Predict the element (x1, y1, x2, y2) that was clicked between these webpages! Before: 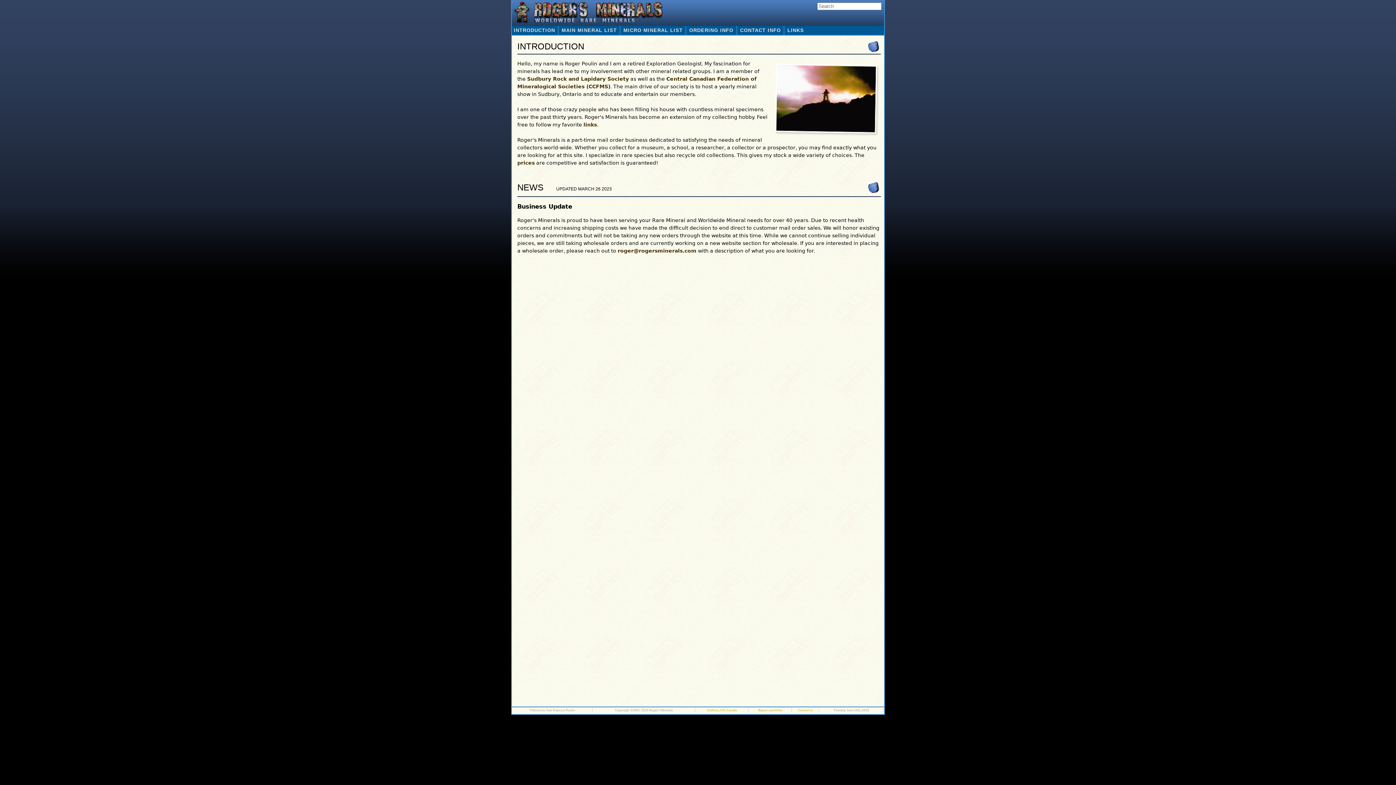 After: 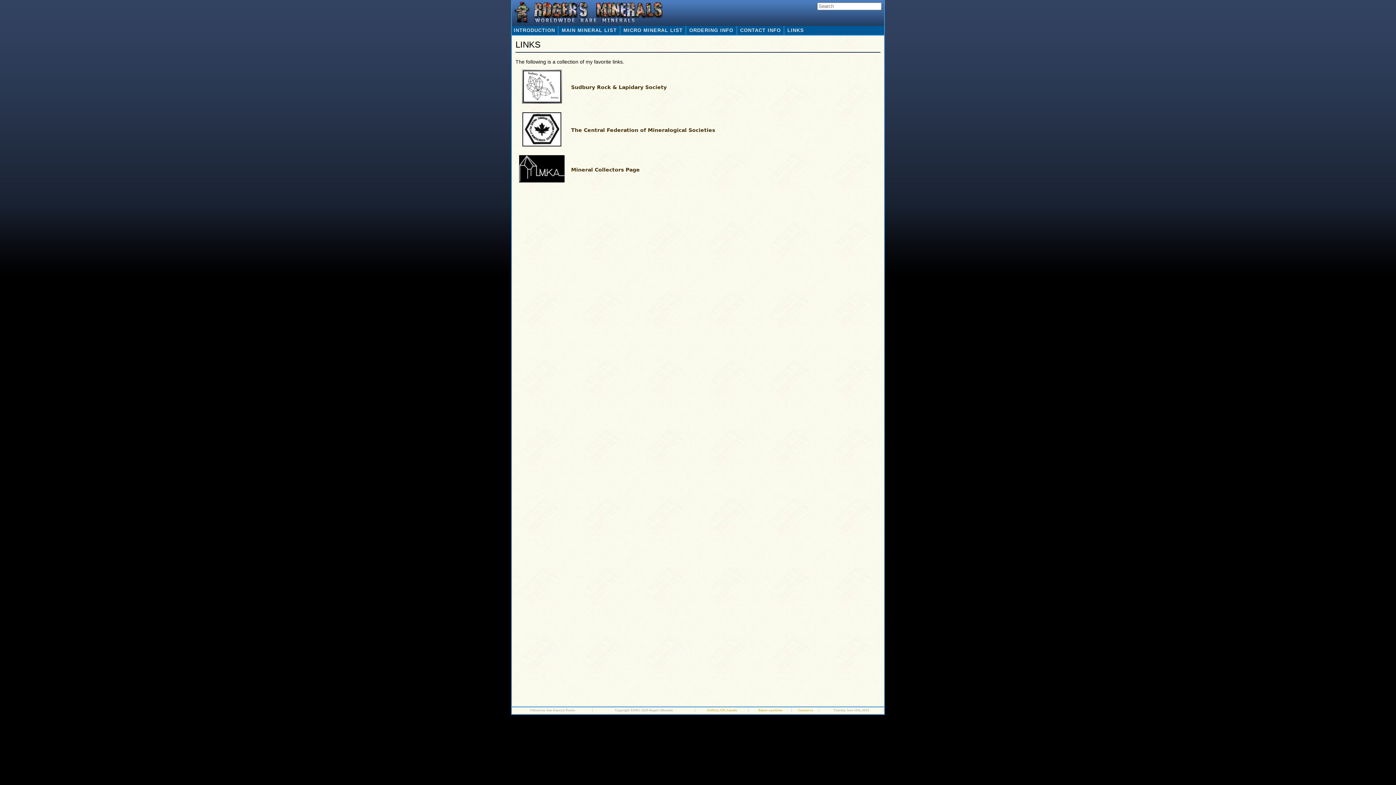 Action: bbox: (787, 27, 804, 33) label: LINKS